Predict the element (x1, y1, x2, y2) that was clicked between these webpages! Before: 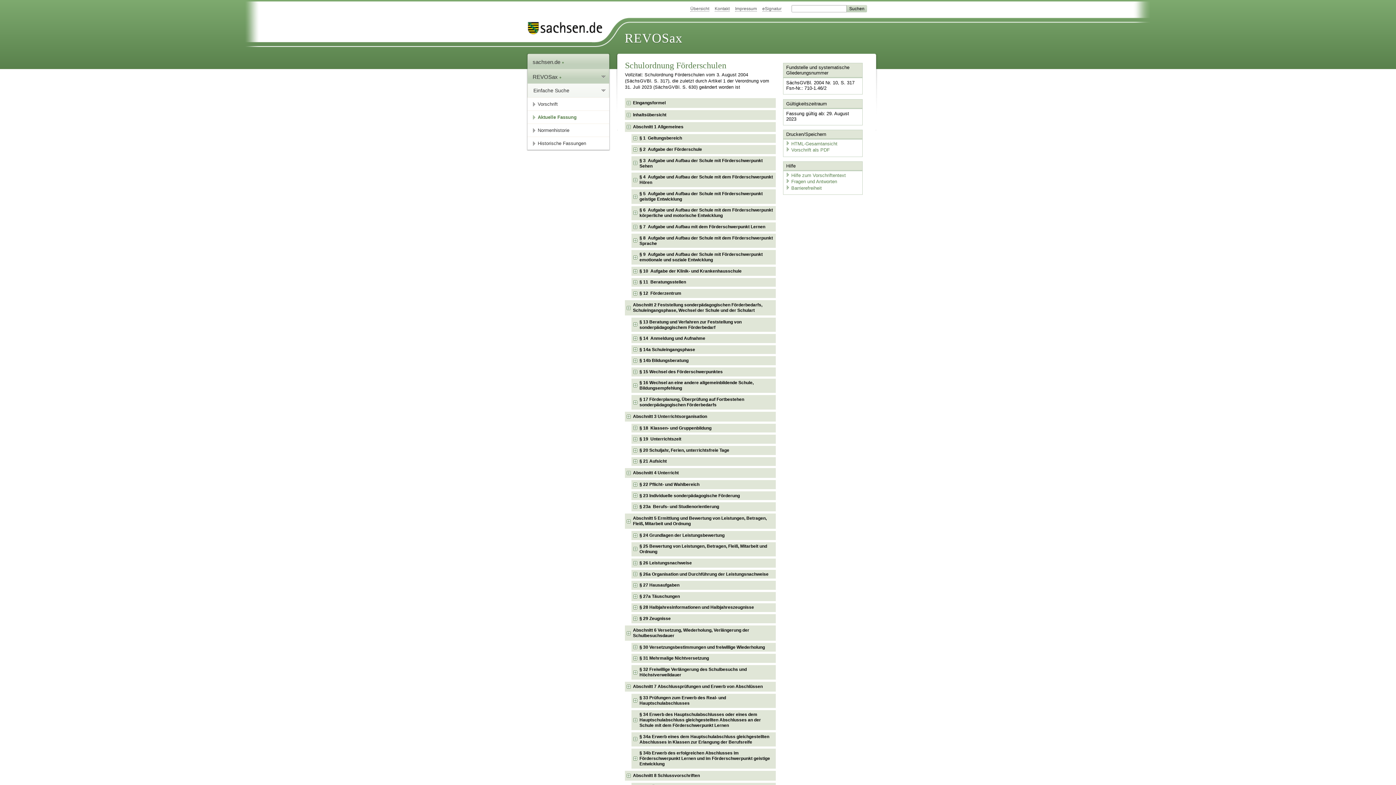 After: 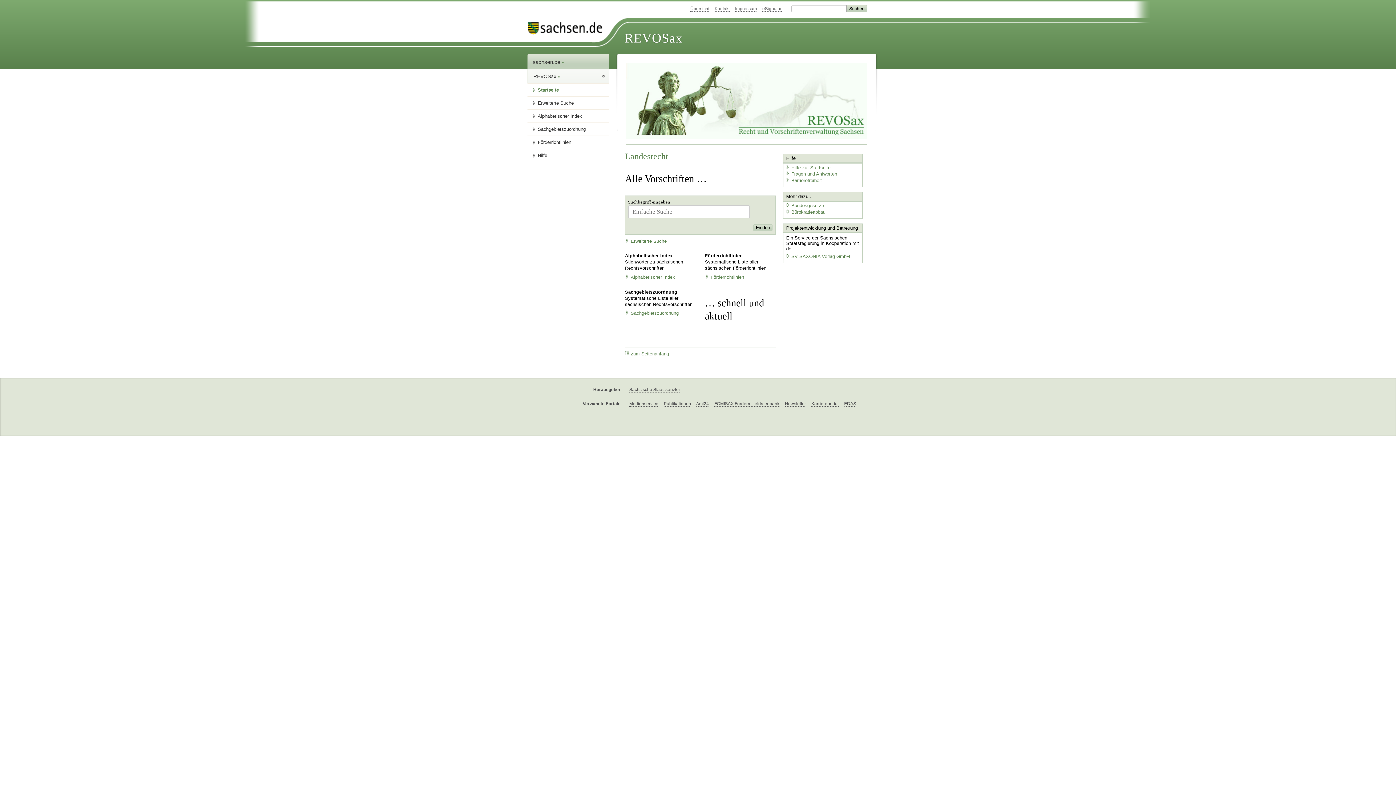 Action: bbox: (624, 31, 682, 45) label: REVOSax